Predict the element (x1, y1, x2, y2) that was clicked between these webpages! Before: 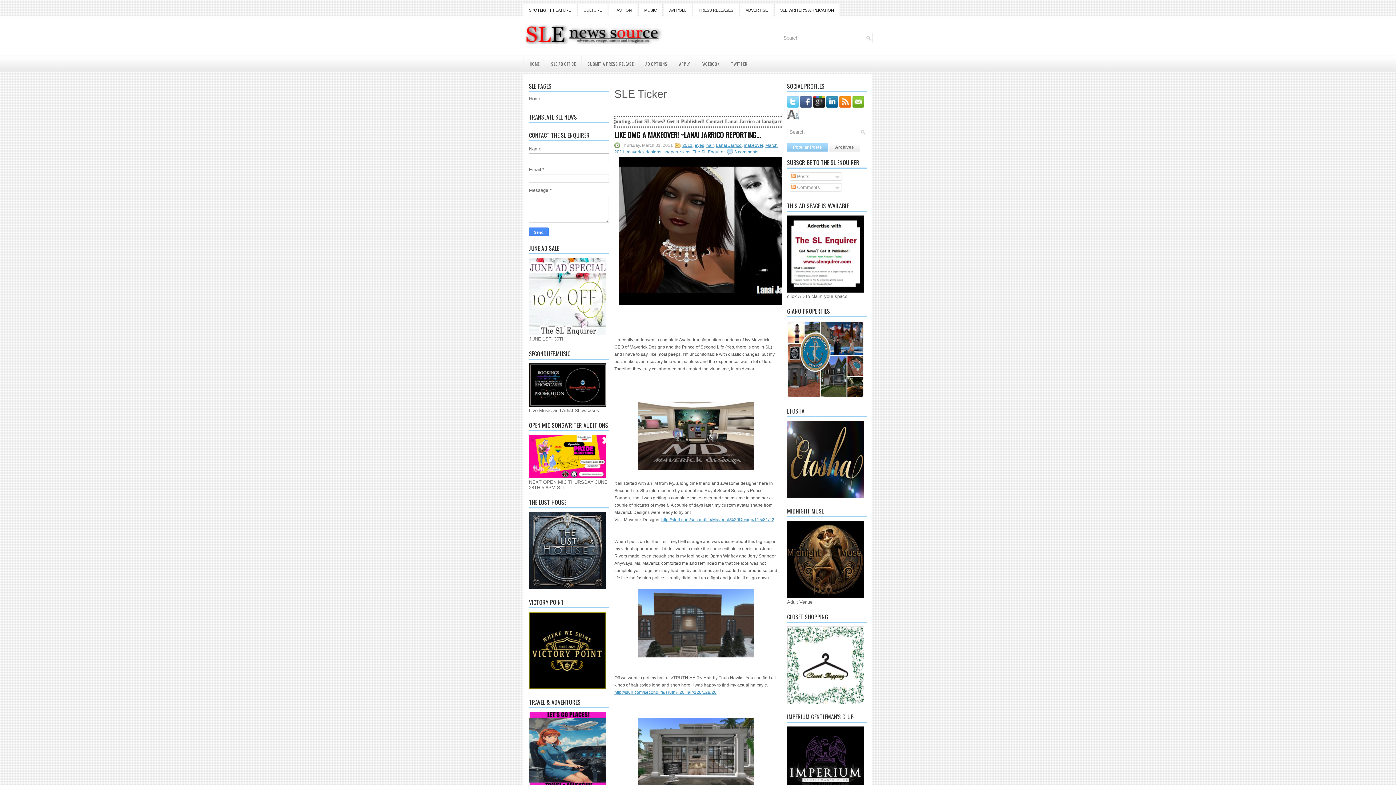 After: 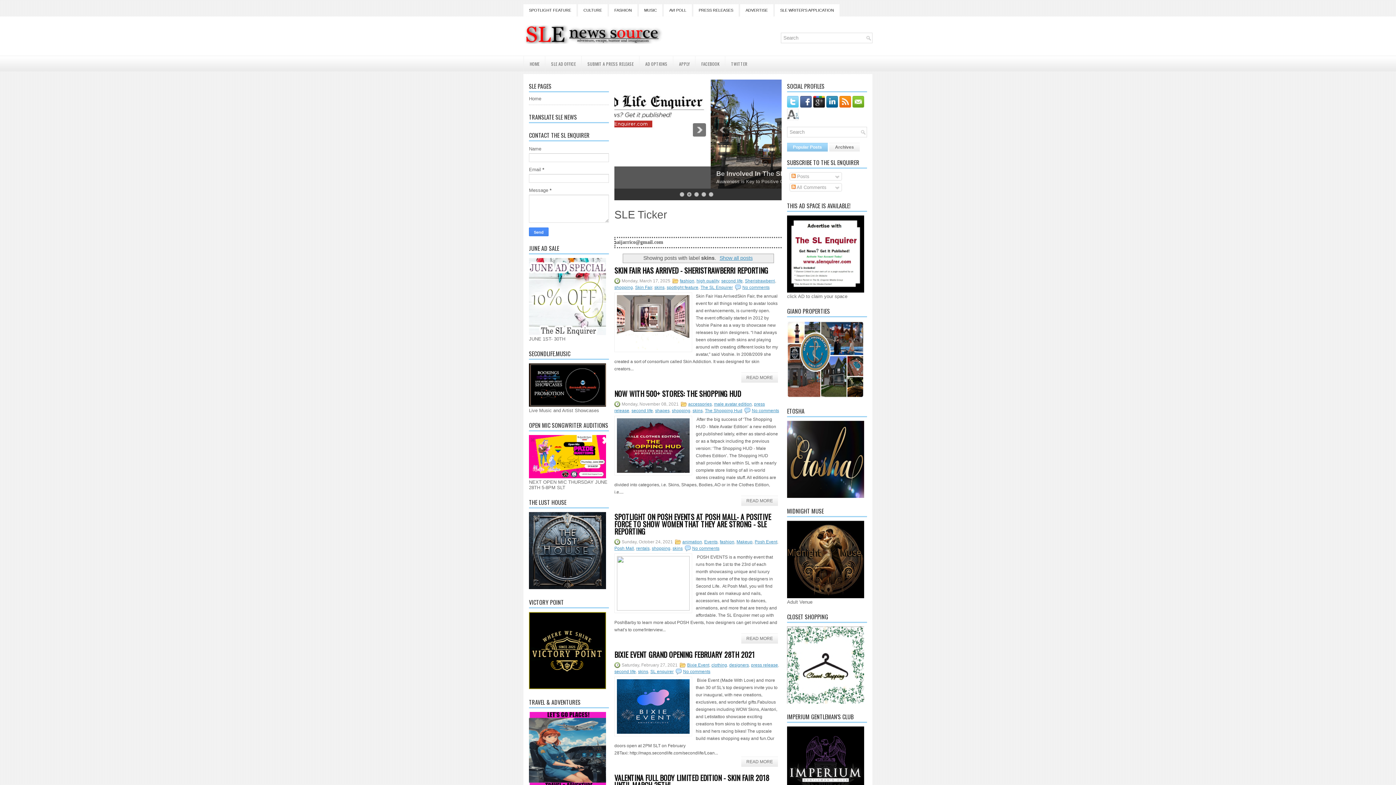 Action: label: skins bbox: (680, 149, 690, 154)